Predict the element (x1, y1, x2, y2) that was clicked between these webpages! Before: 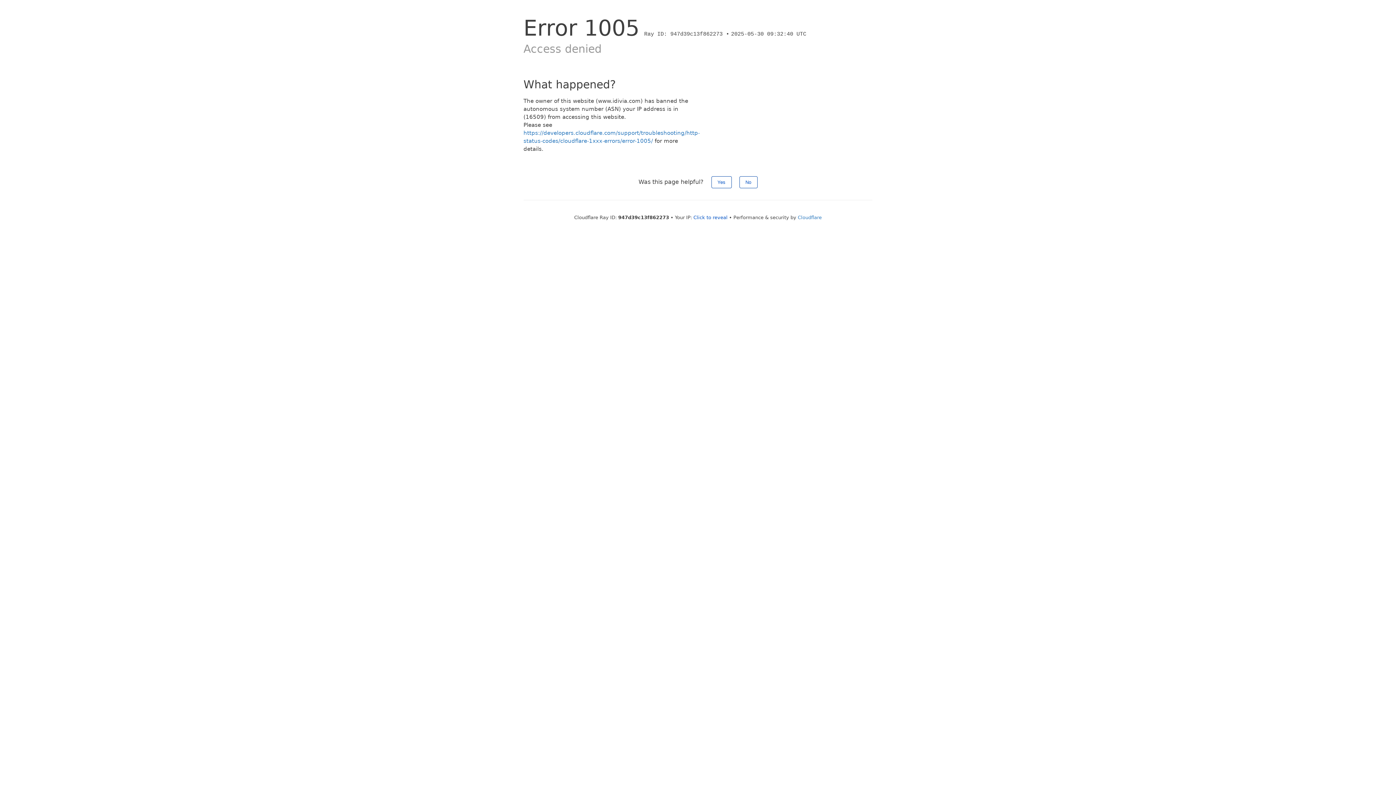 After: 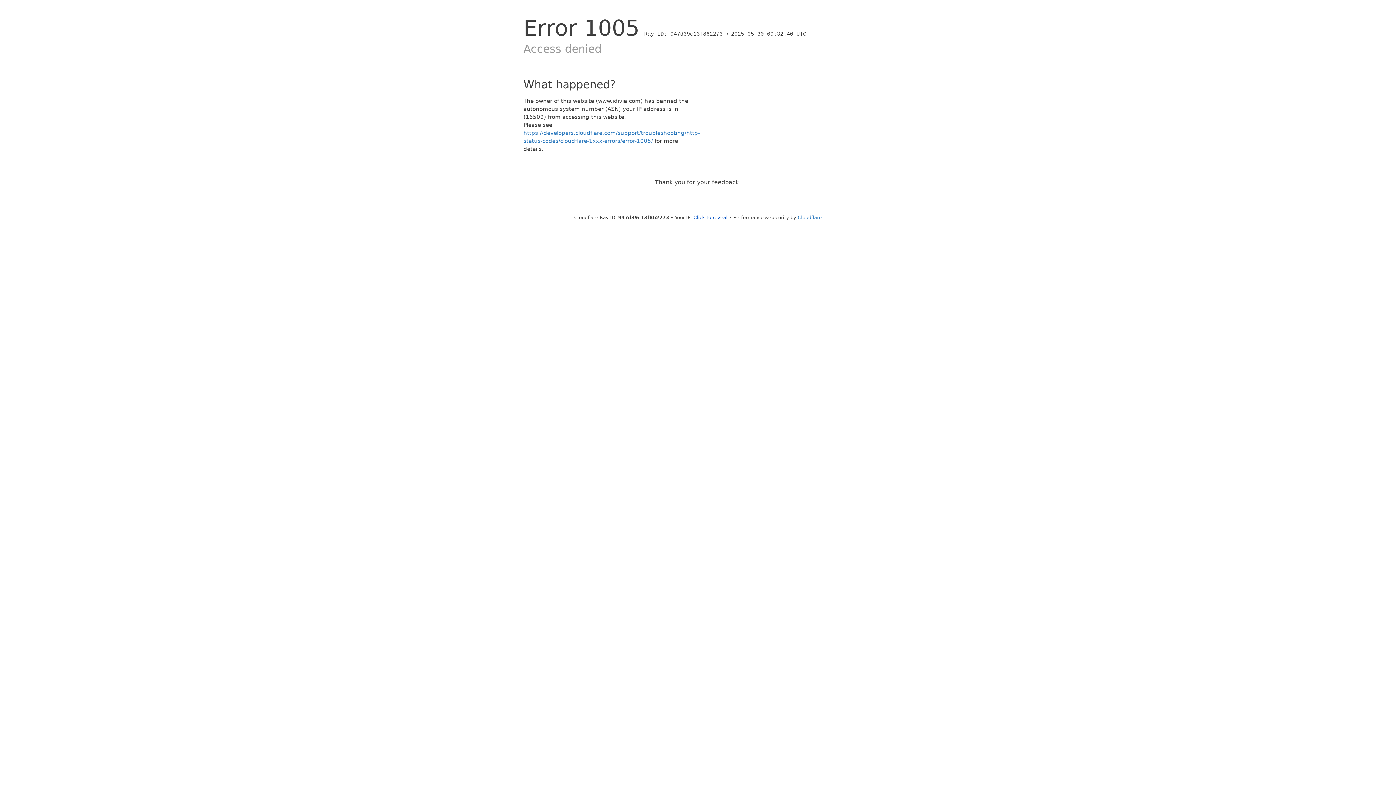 Action: bbox: (739, 176, 757, 188) label: No